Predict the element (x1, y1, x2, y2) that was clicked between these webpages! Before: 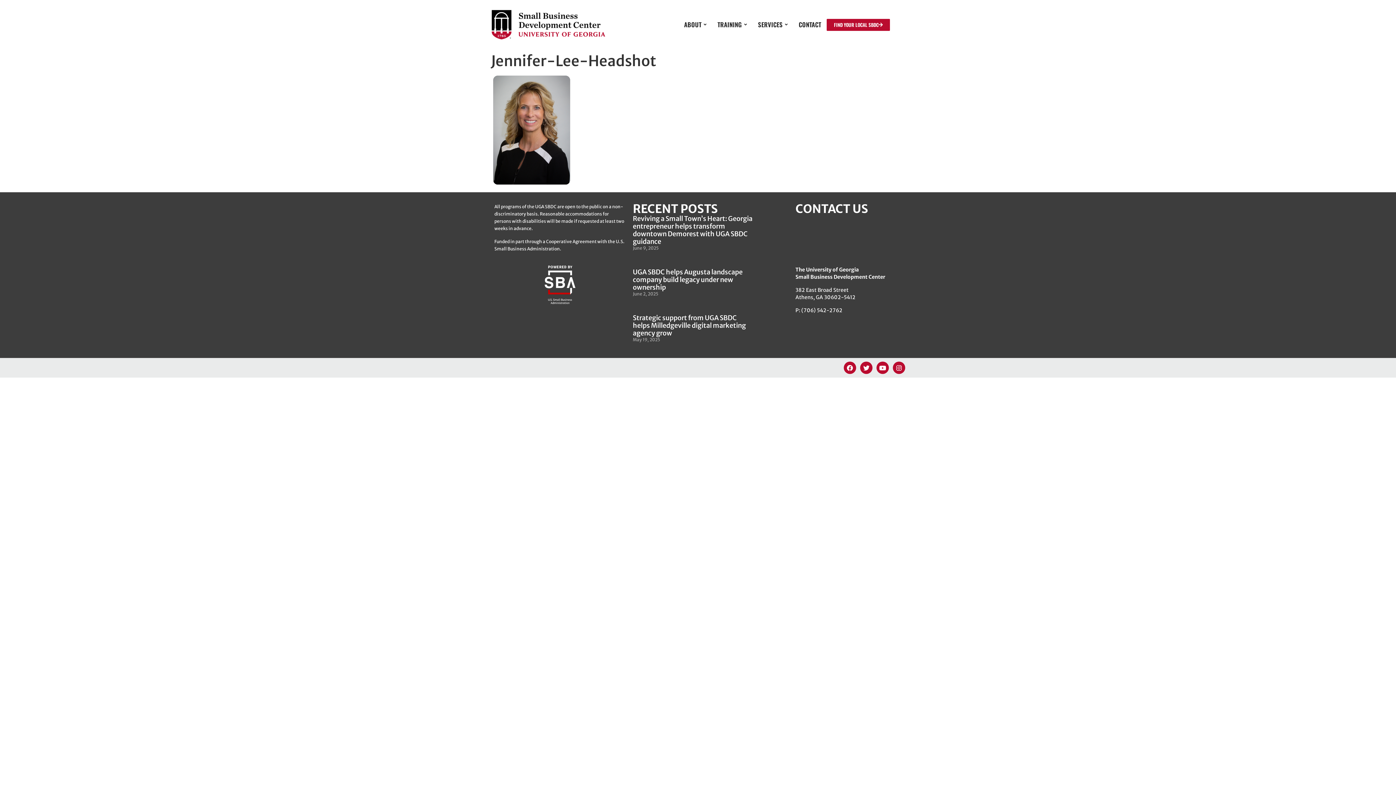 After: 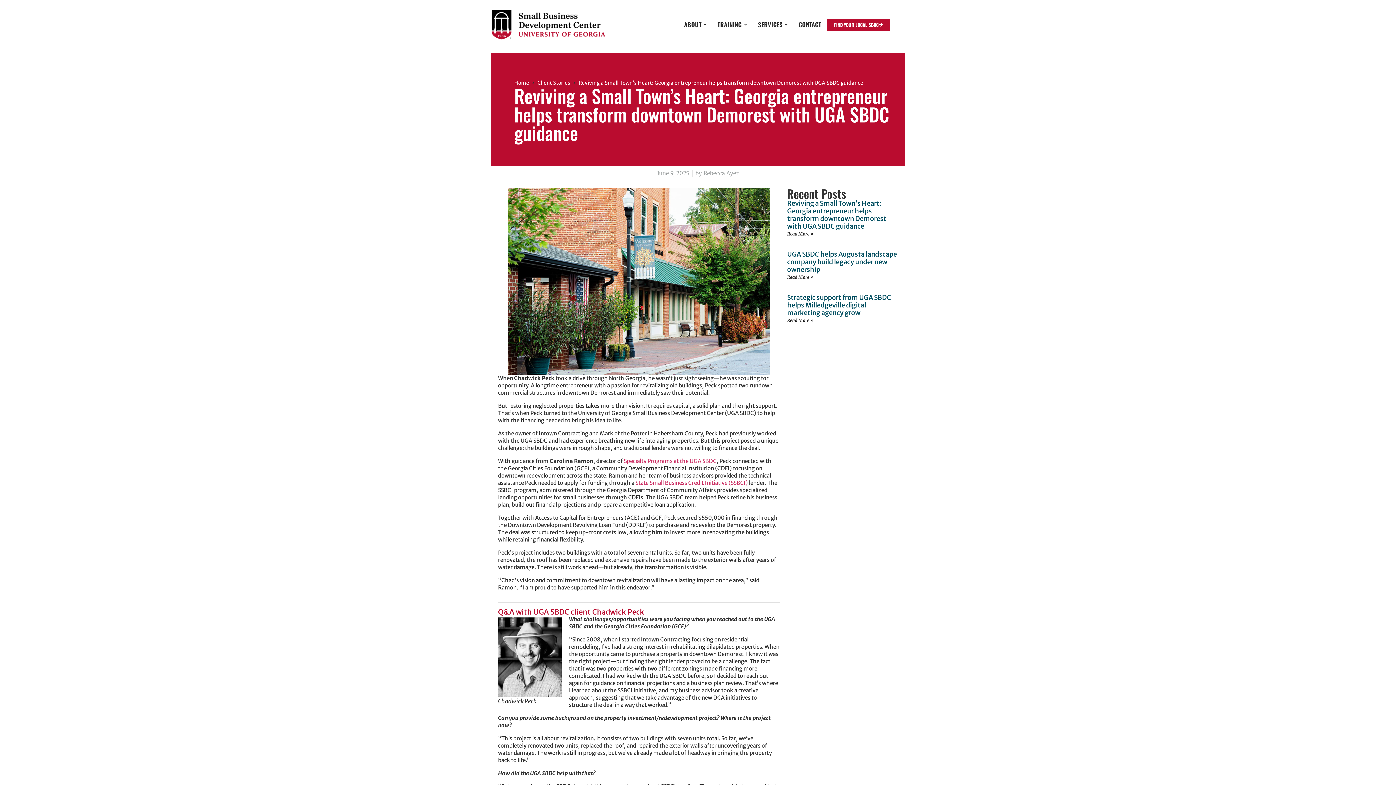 Action: label: Reviving a Small Town’s Heart: Georgia entrepreneur helps transform downtown Demorest with UGA SBDC guidance bbox: (632, 214, 752, 245)